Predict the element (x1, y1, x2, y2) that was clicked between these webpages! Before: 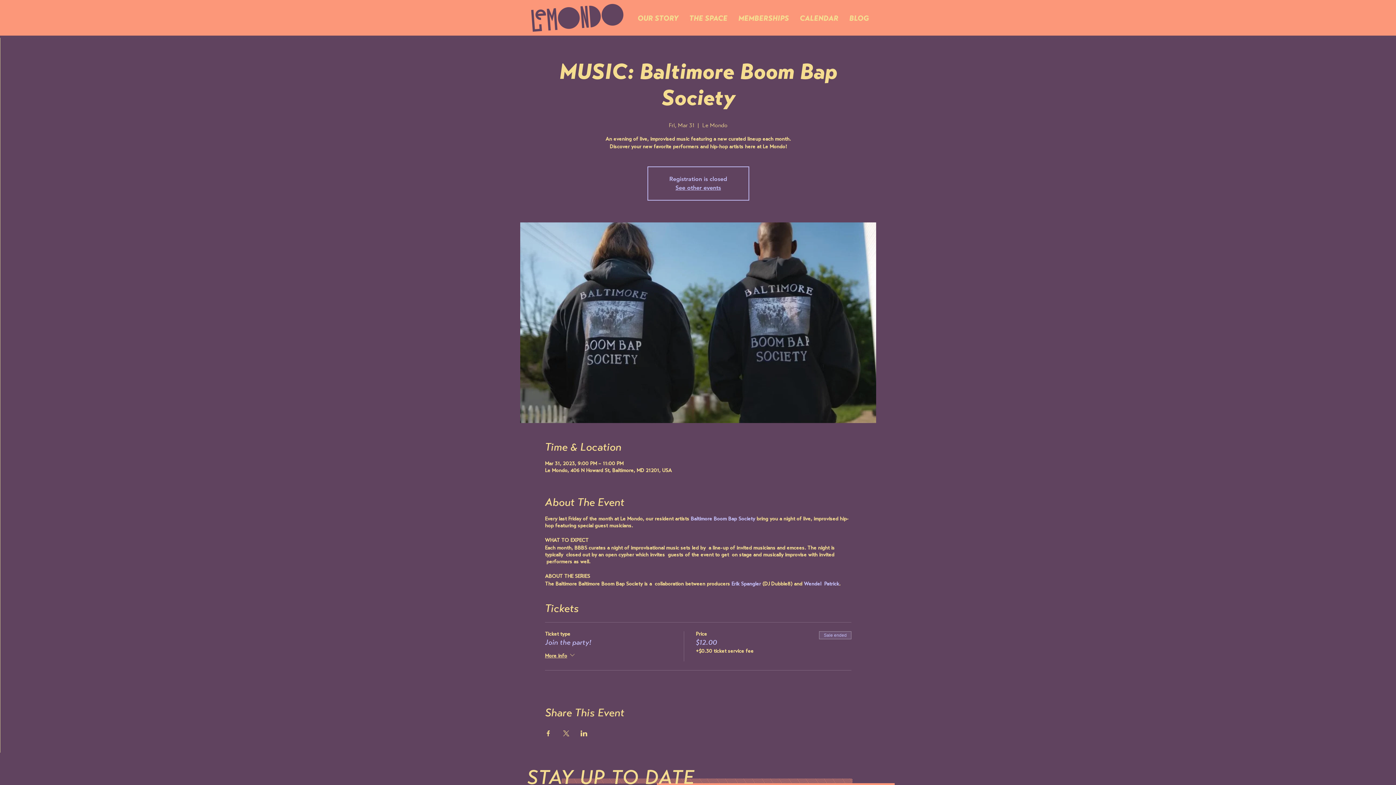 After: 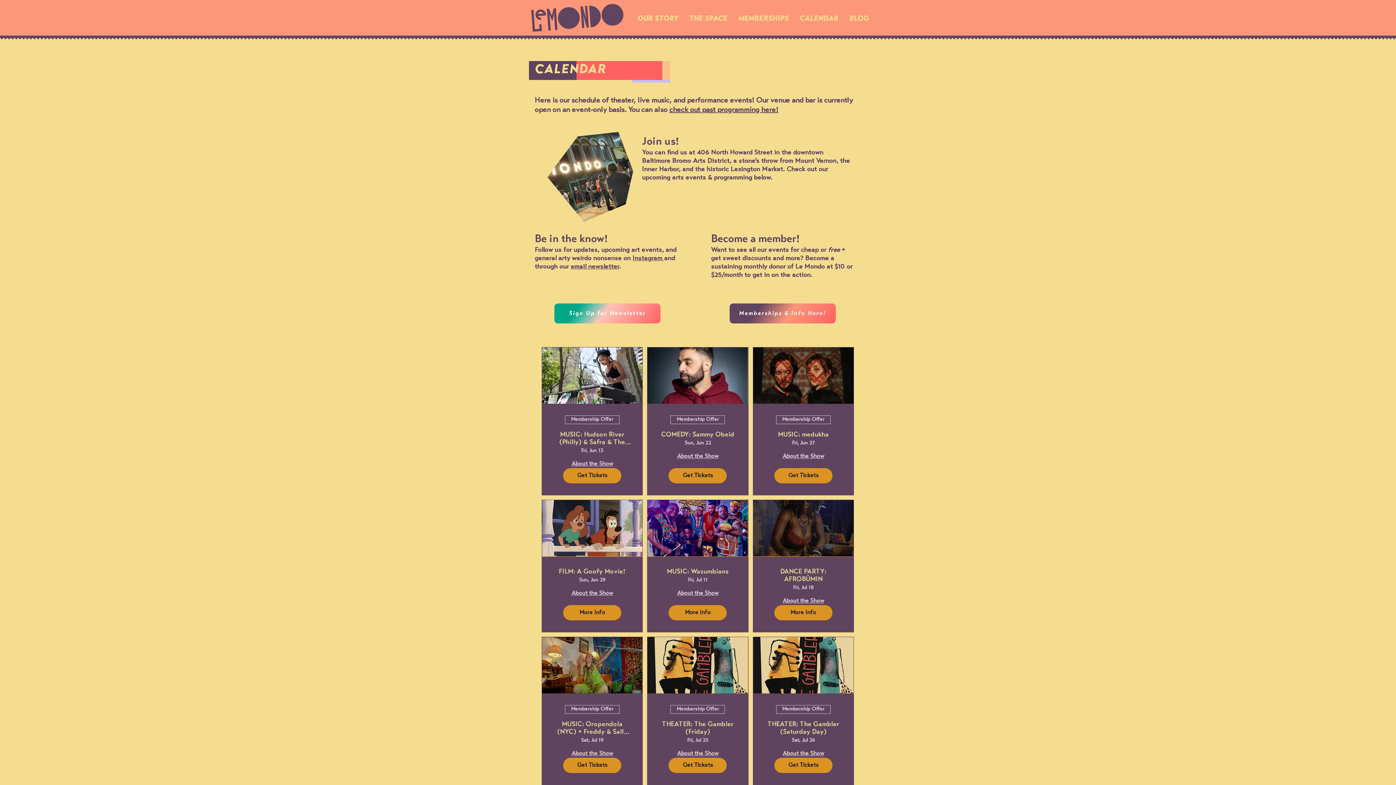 Action: label: CALENDAR bbox: (794, 14, 844, 22)